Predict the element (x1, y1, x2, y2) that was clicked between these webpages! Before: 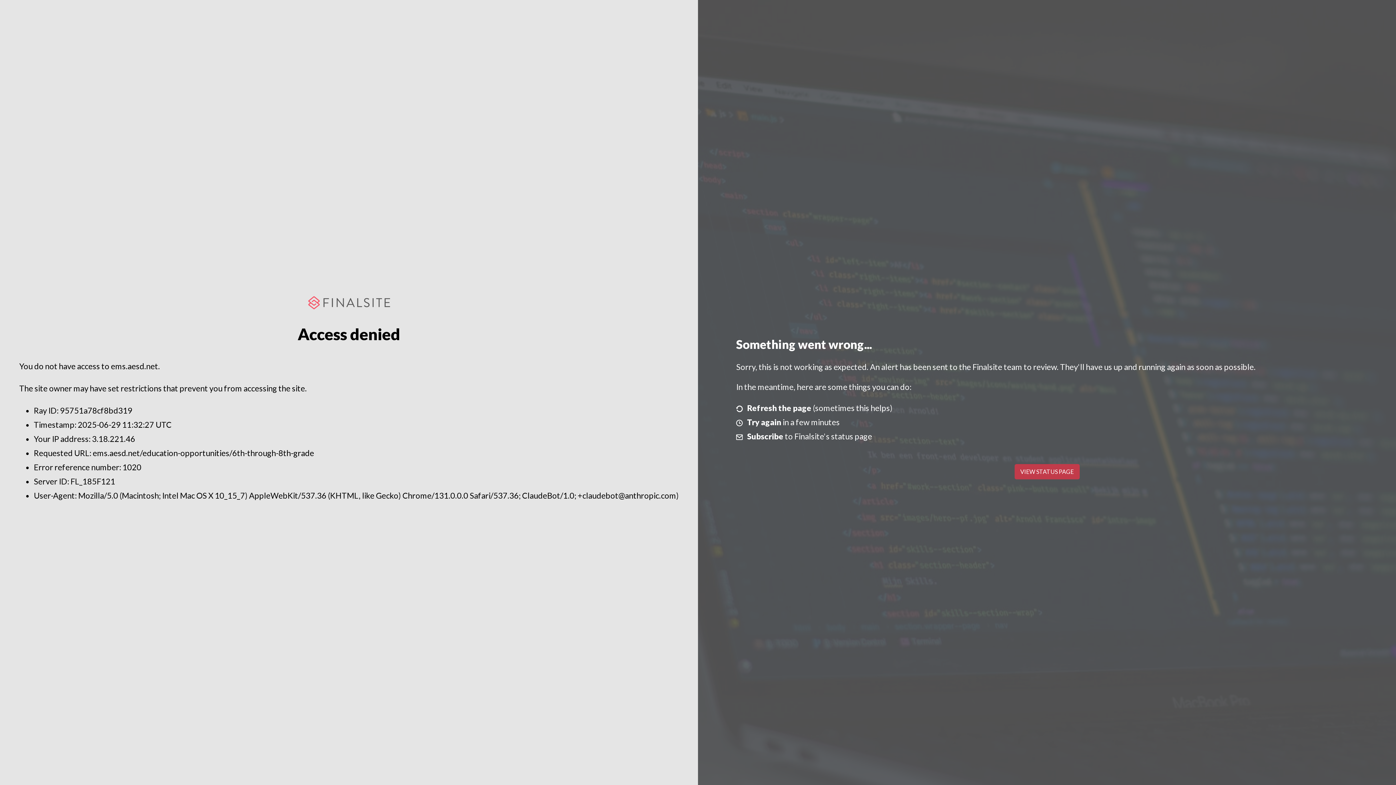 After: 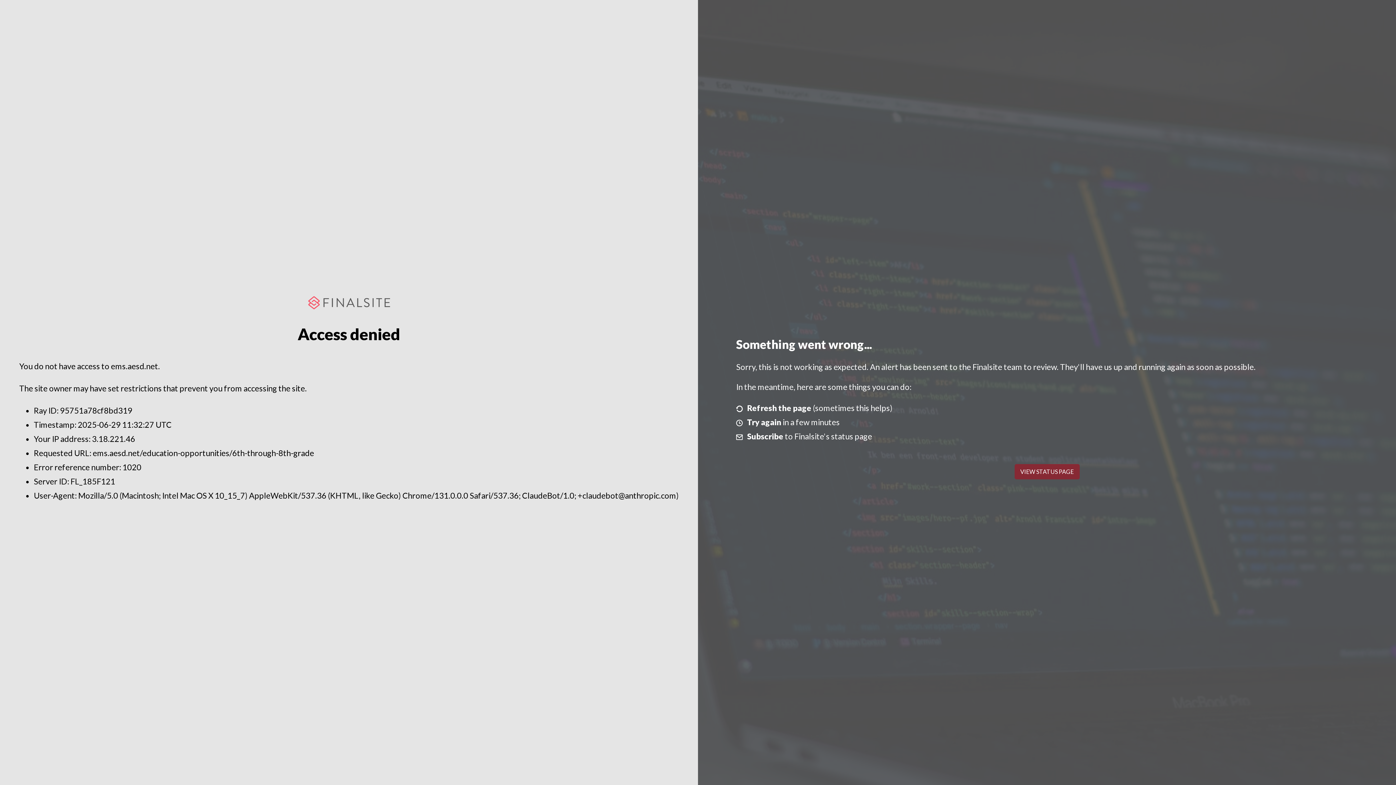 Action: bbox: (1014, 464, 1079, 479) label: VIEW STATUS PAGE